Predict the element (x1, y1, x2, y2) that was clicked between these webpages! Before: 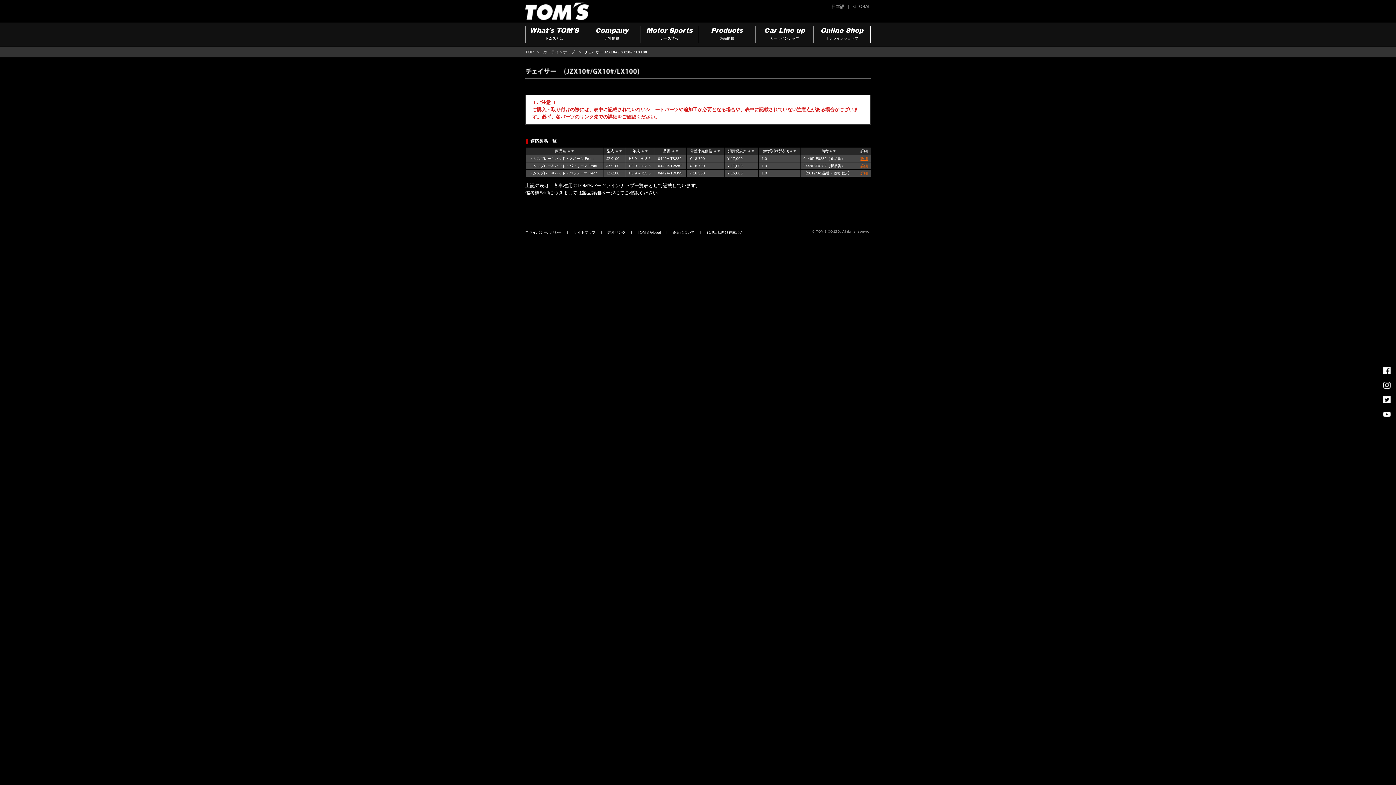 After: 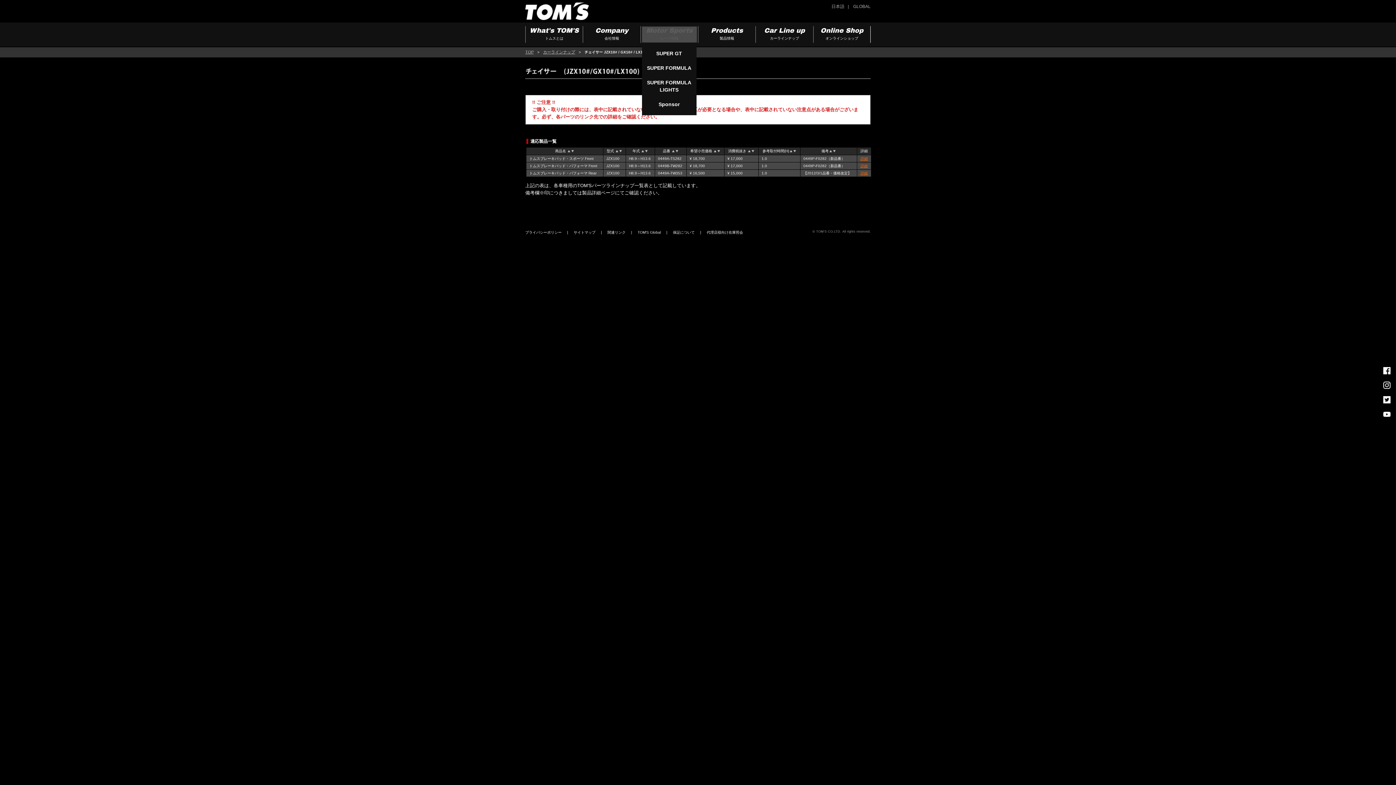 Action: bbox: (642, 26, 697, 42) label: Motor Sports
レース情報